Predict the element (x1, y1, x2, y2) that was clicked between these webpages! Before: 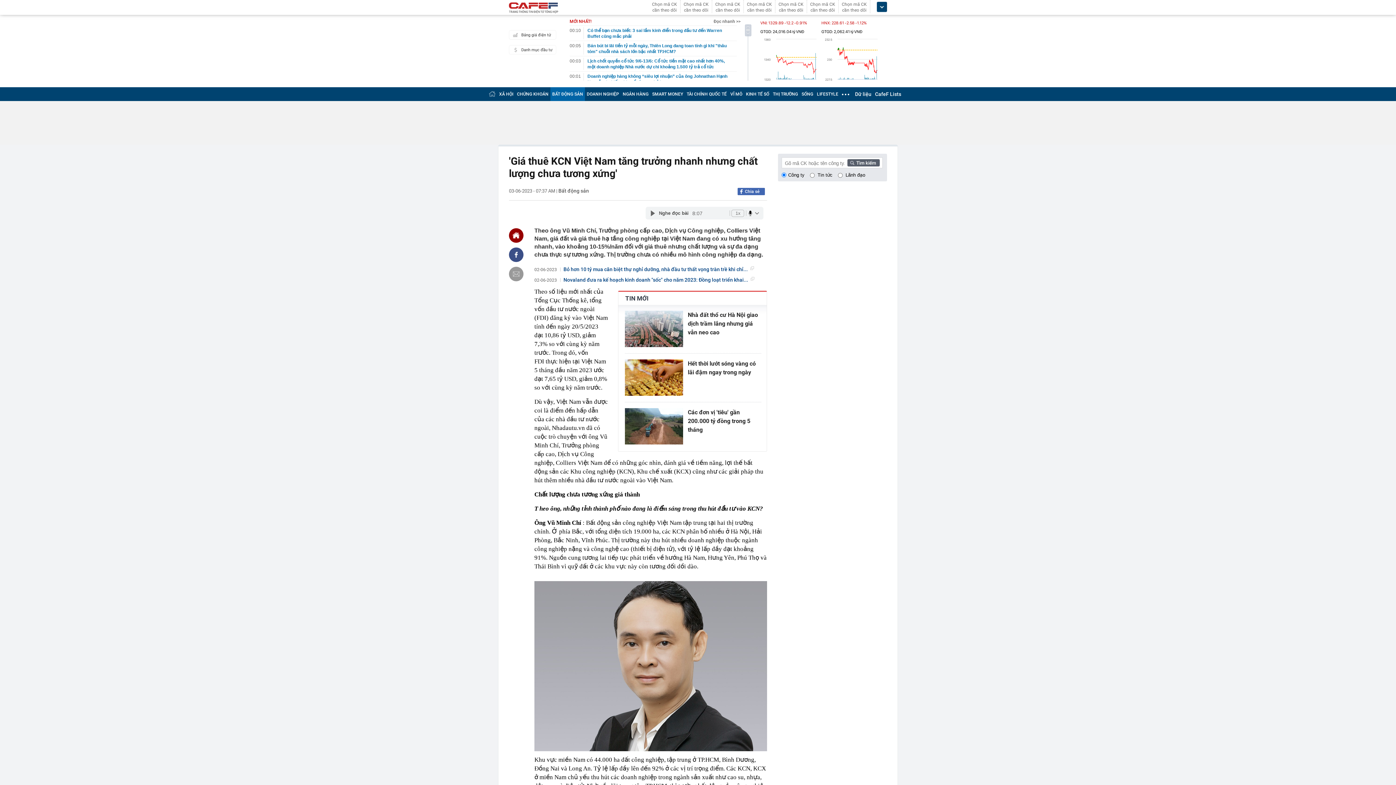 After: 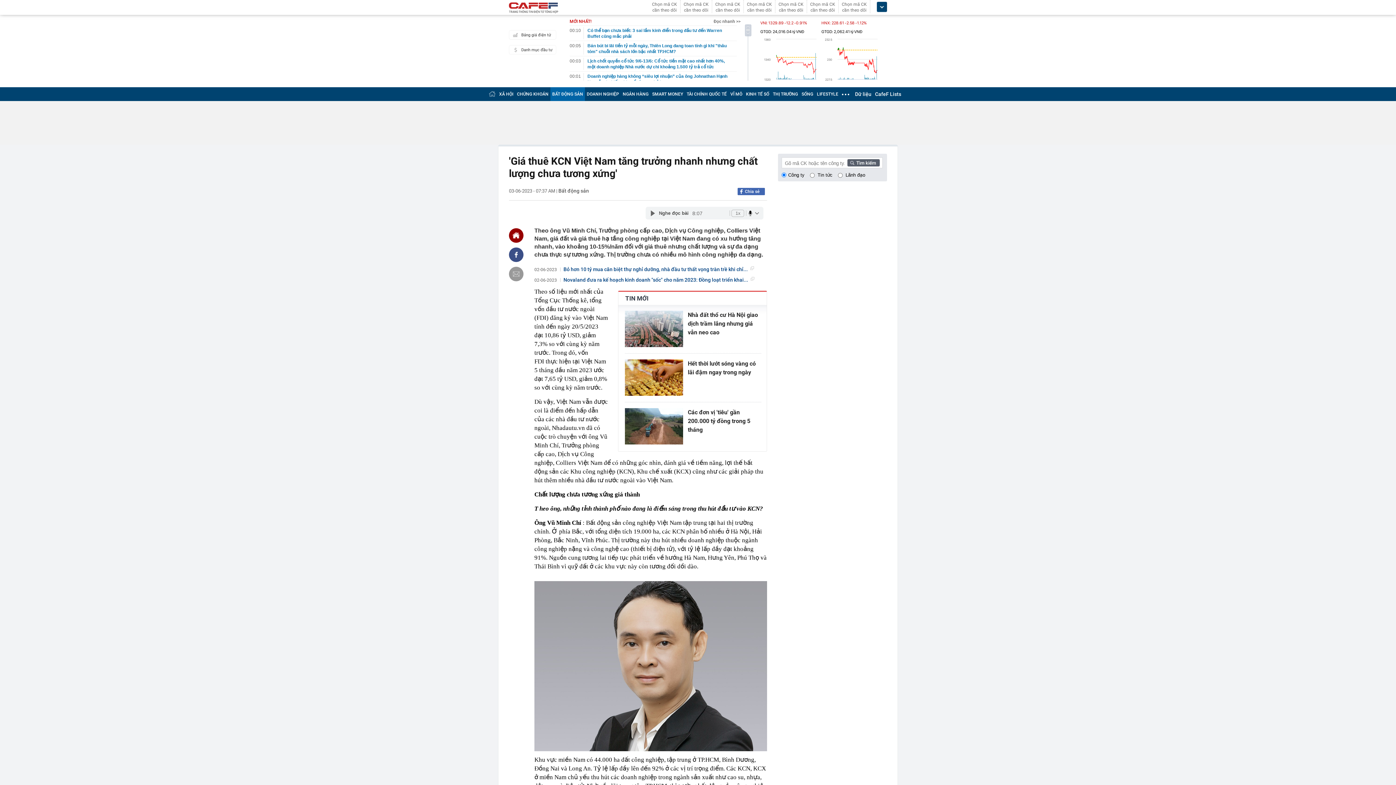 Action: label: Bảng giá điện tử bbox: (509, 30, 556, 39)